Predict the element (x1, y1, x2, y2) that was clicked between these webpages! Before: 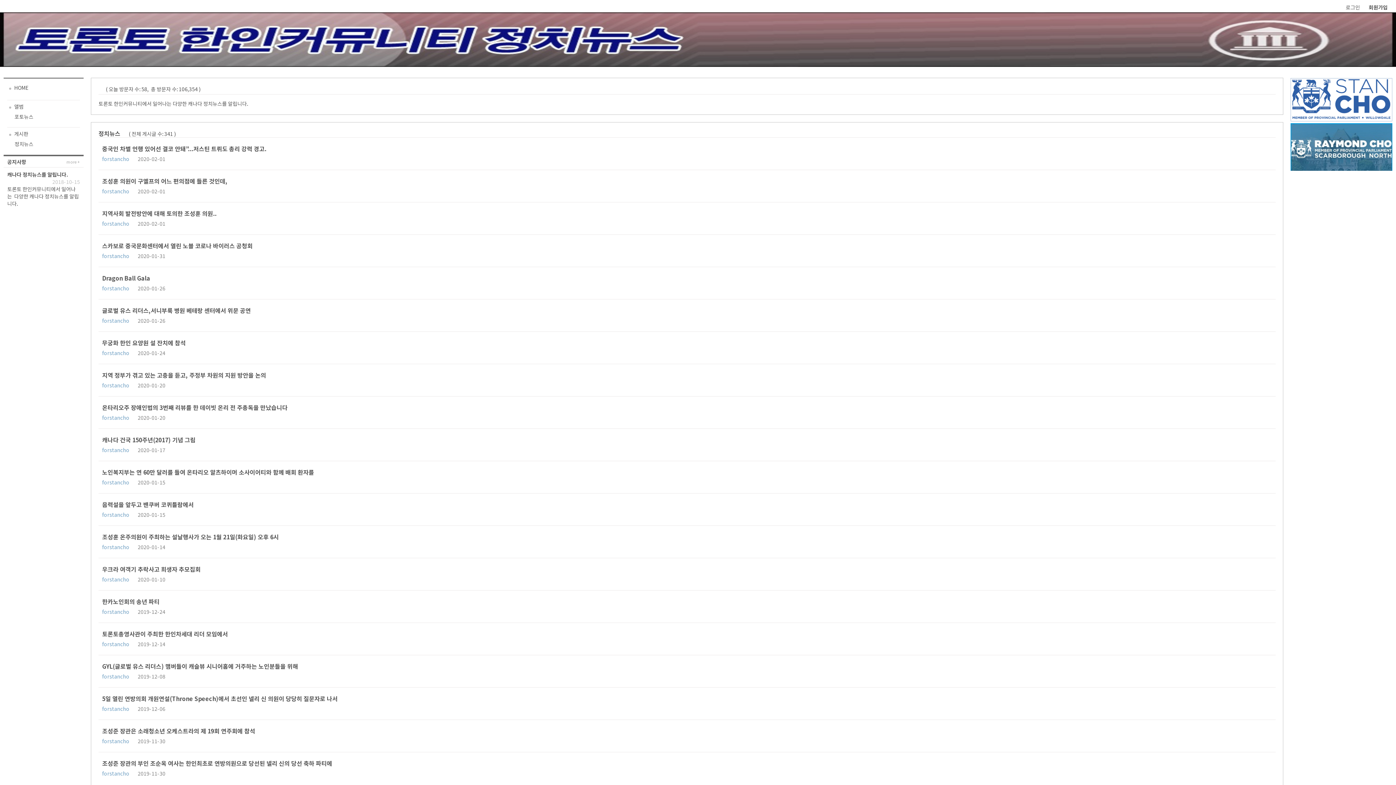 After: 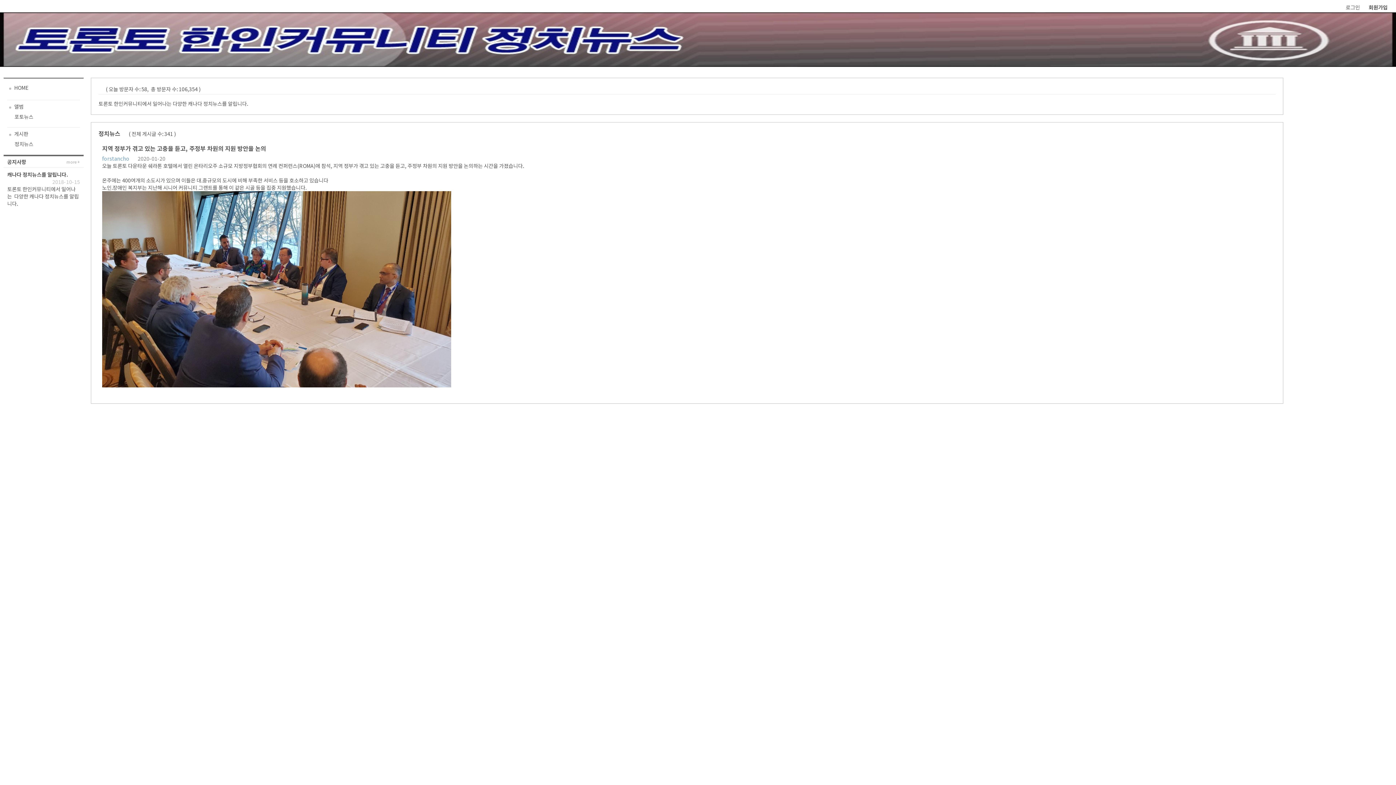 Action: bbox: (102, 371, 1276, 389) label: 지역 정부가 겪고 있는 고충을 듣고, 주정부 차원의 지원 방안을 논의
forstancho 2020-01-20